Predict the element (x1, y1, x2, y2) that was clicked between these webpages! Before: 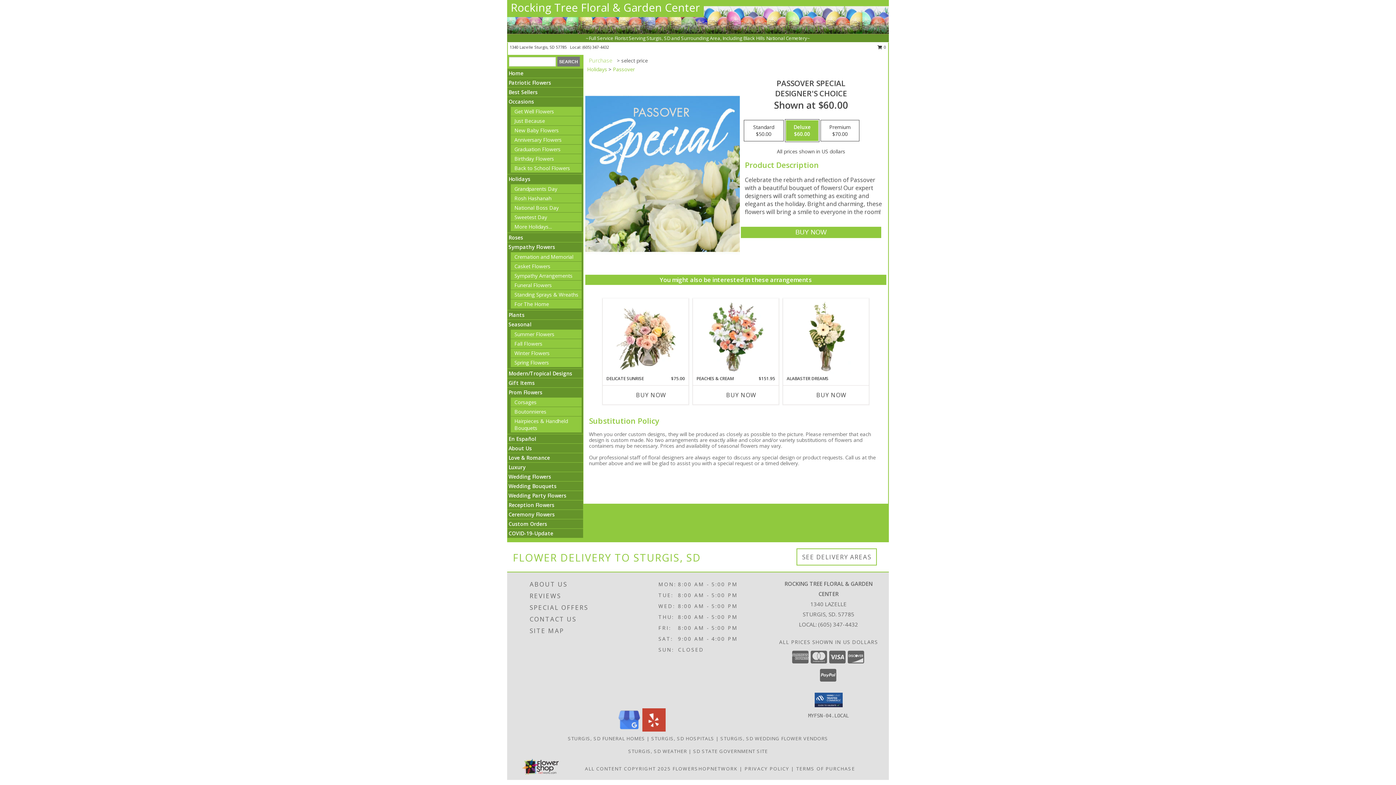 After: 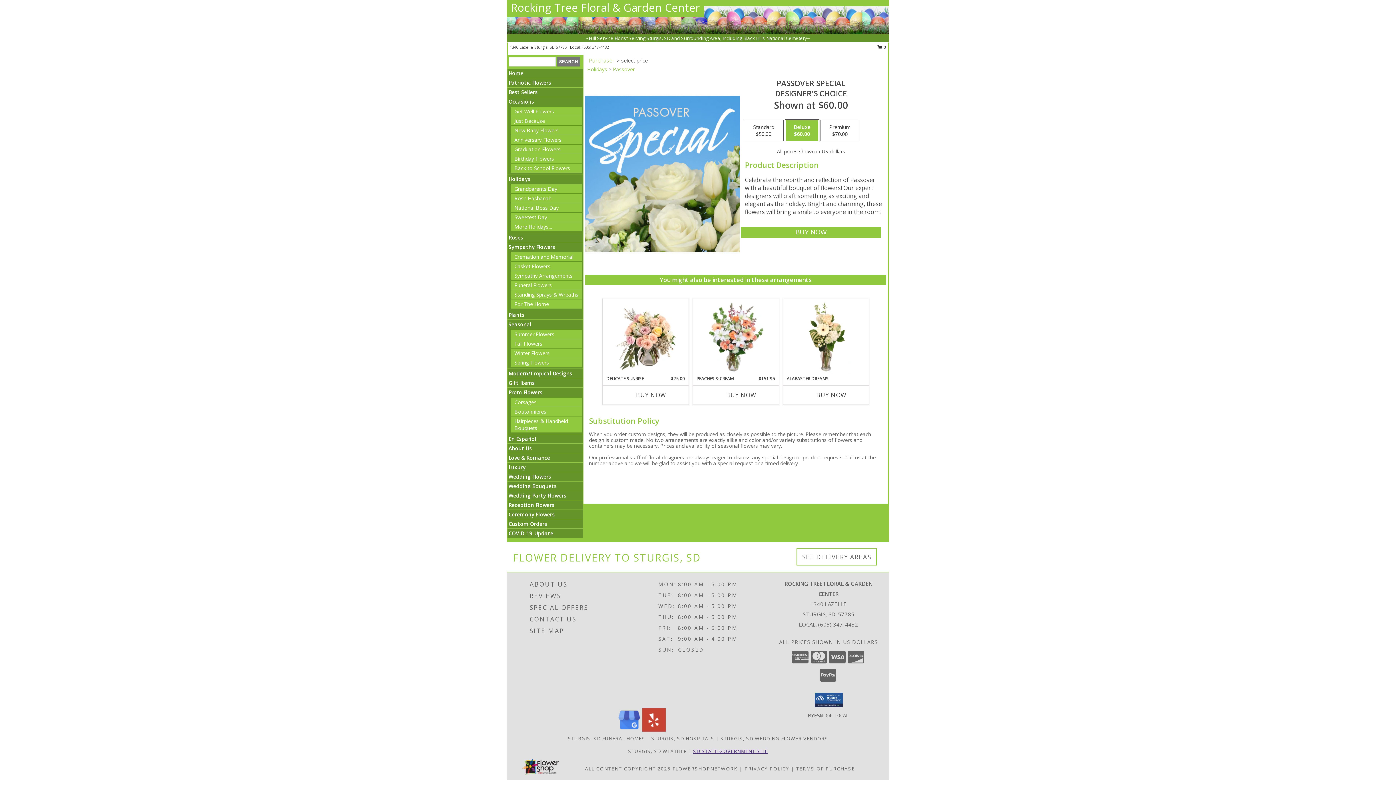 Action: bbox: (693, 748, 767, 754) label: SD STATE GOVERNMENT SITE